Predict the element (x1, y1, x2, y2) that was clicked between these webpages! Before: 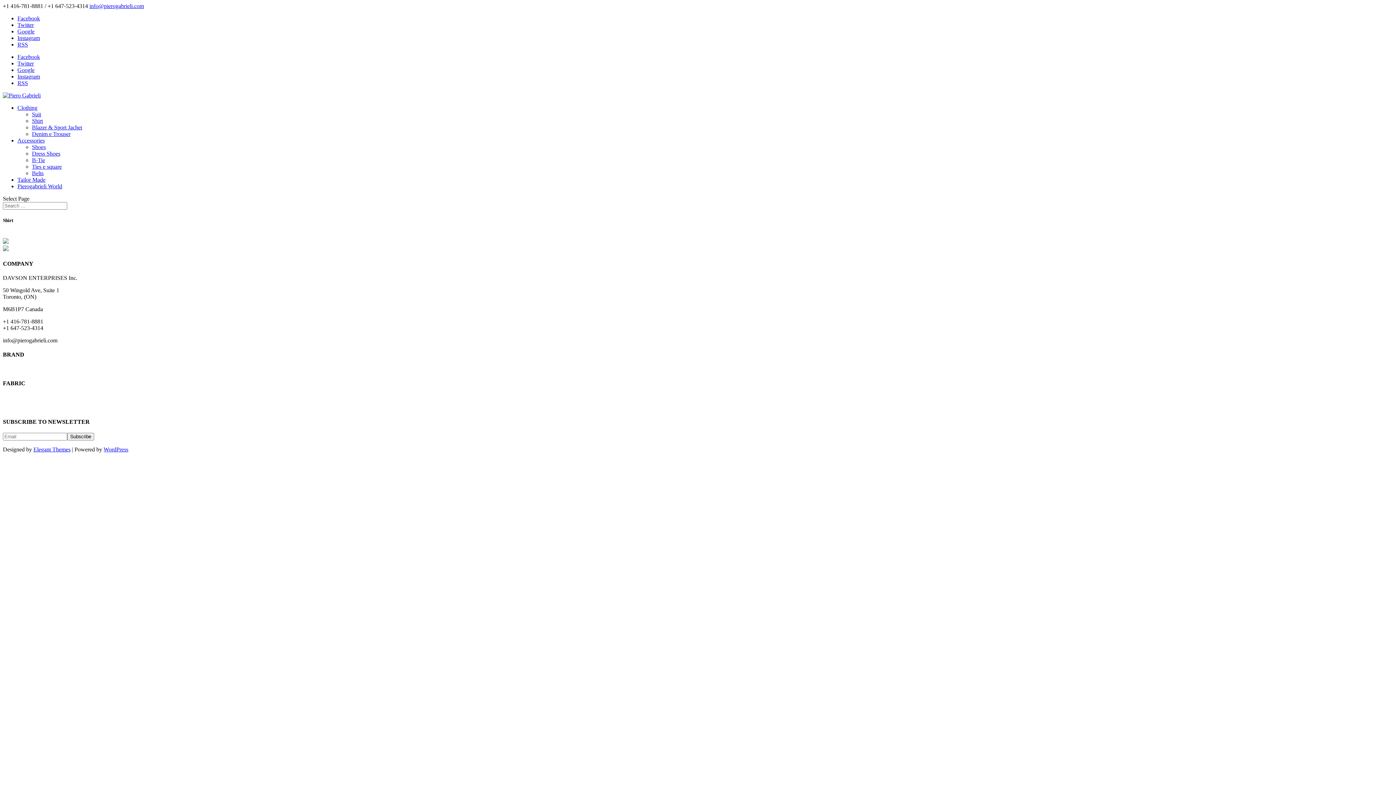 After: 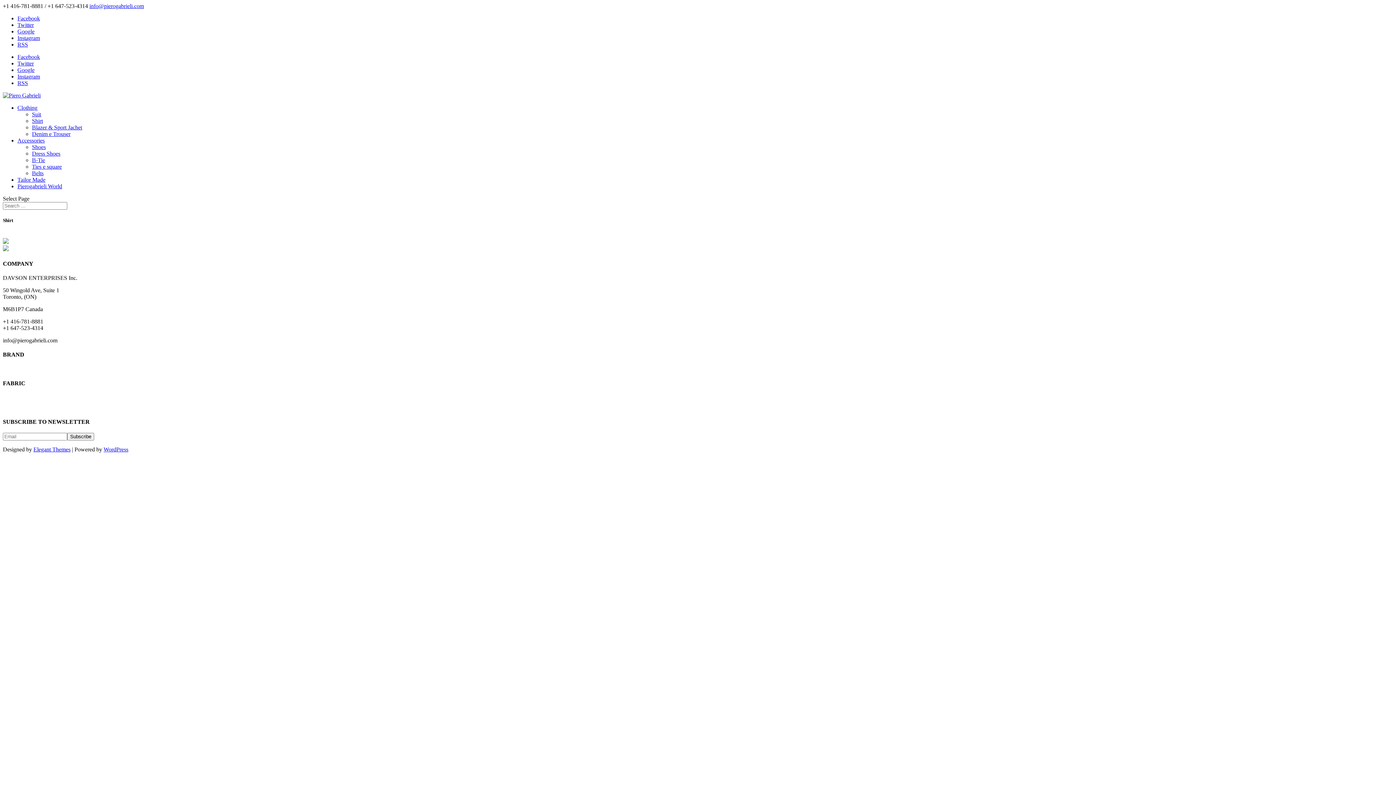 Action: label: Twitter bbox: (17, 21, 33, 28)